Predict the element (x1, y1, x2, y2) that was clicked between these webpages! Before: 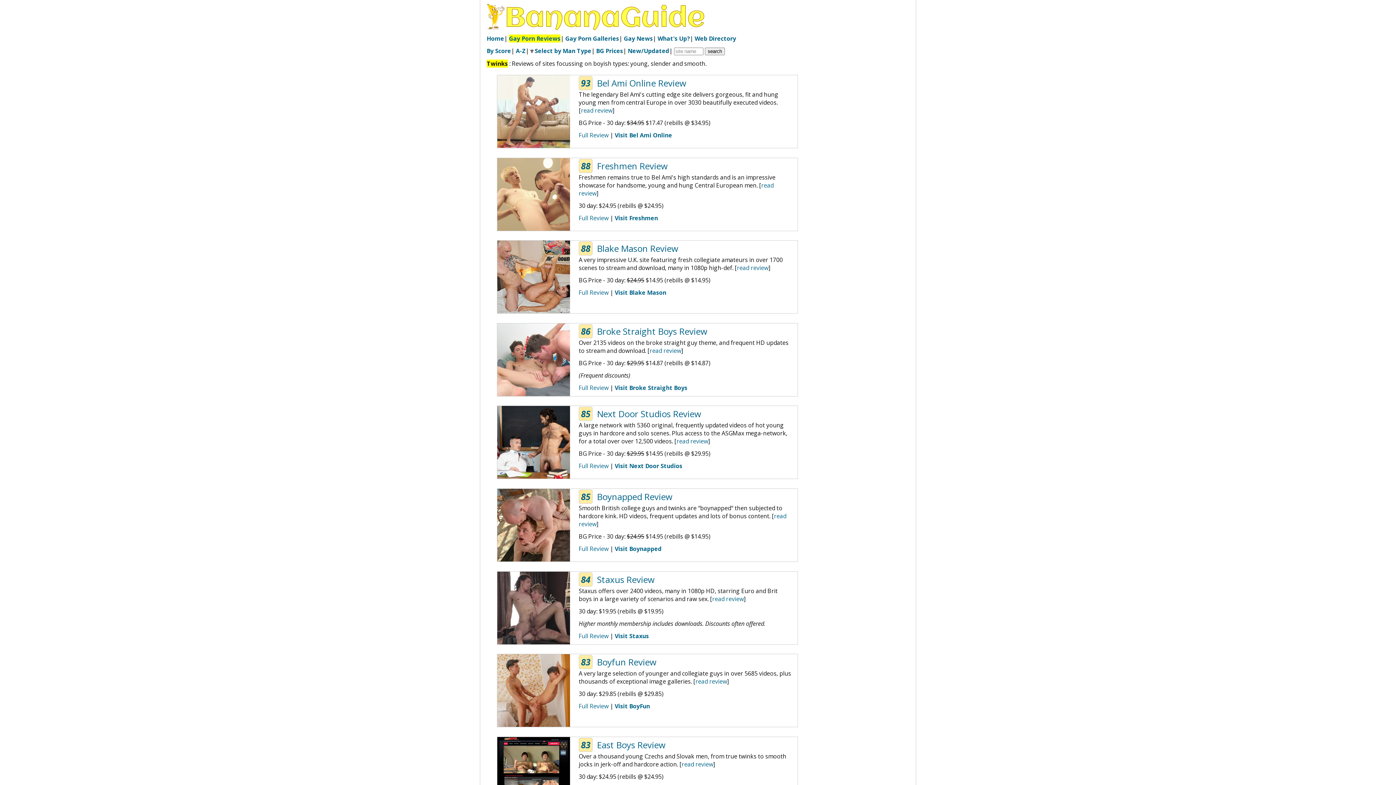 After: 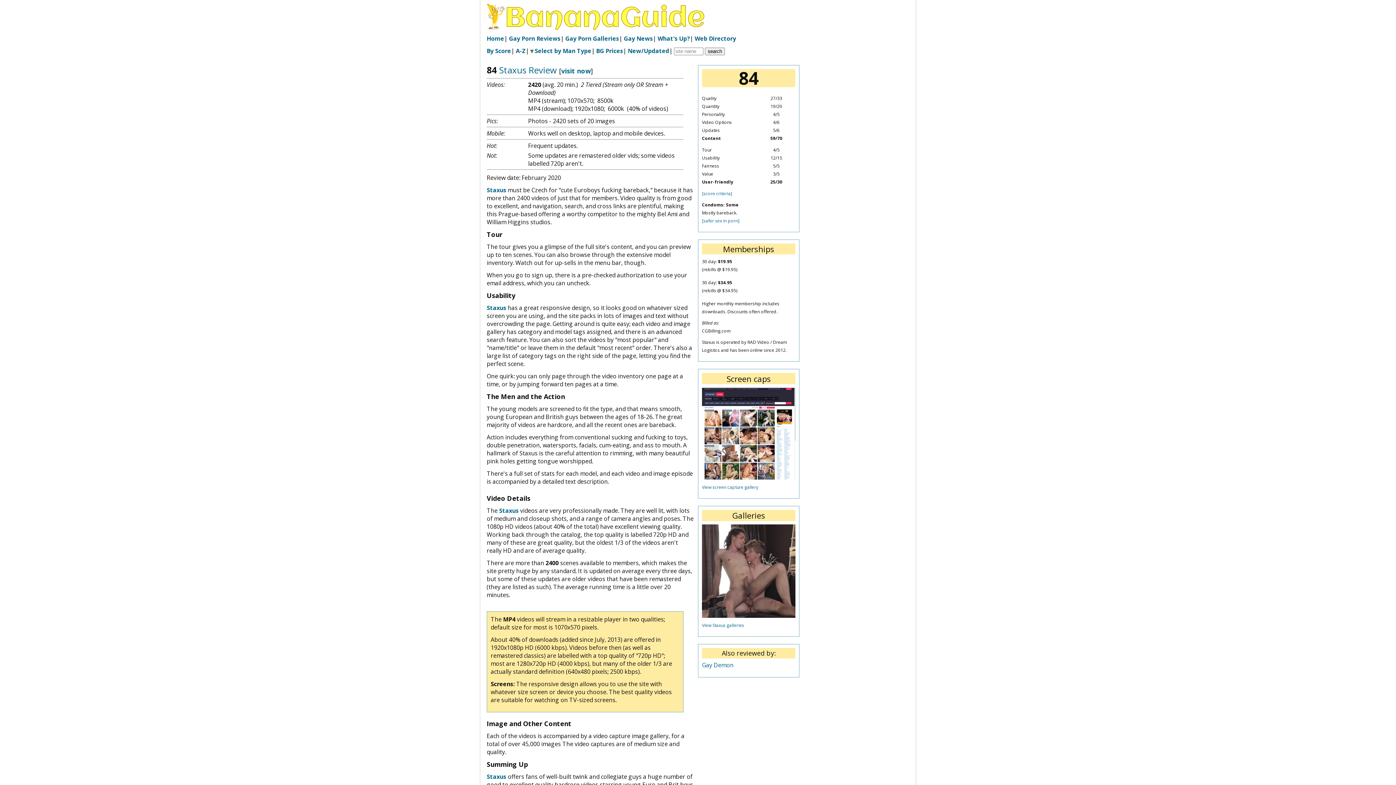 Action: label: 84 bbox: (578, 574, 597, 587)